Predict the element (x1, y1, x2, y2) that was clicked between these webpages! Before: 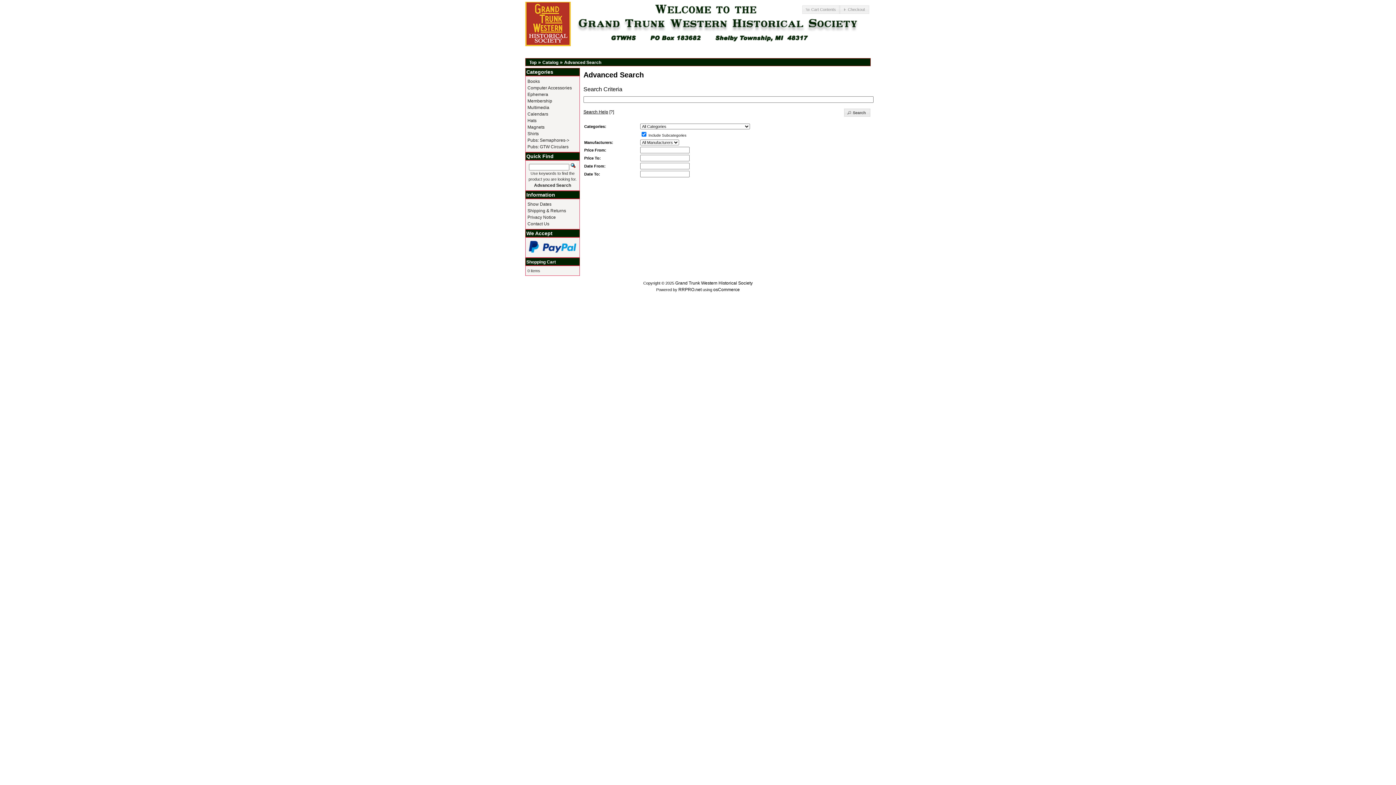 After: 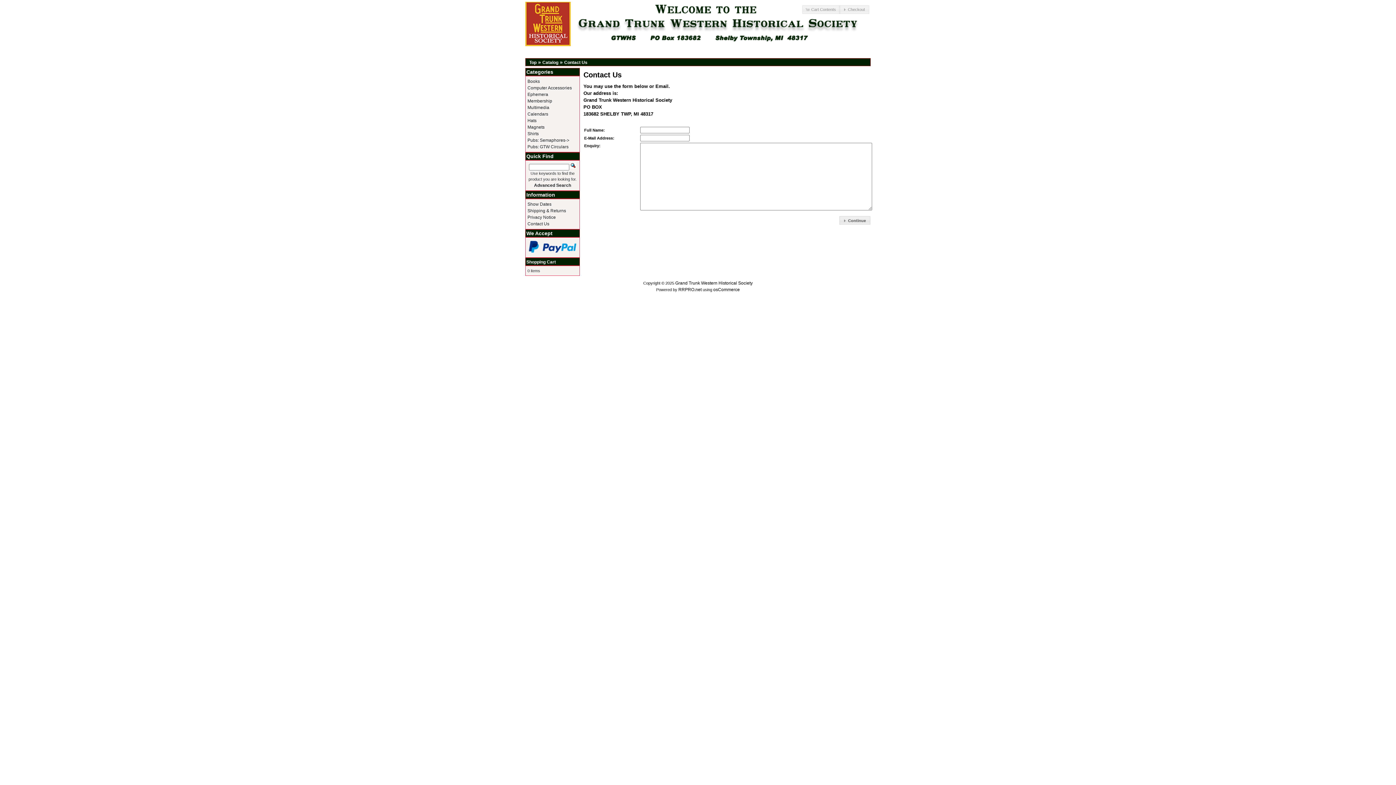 Action: bbox: (527, 221, 549, 226) label: Contact Us